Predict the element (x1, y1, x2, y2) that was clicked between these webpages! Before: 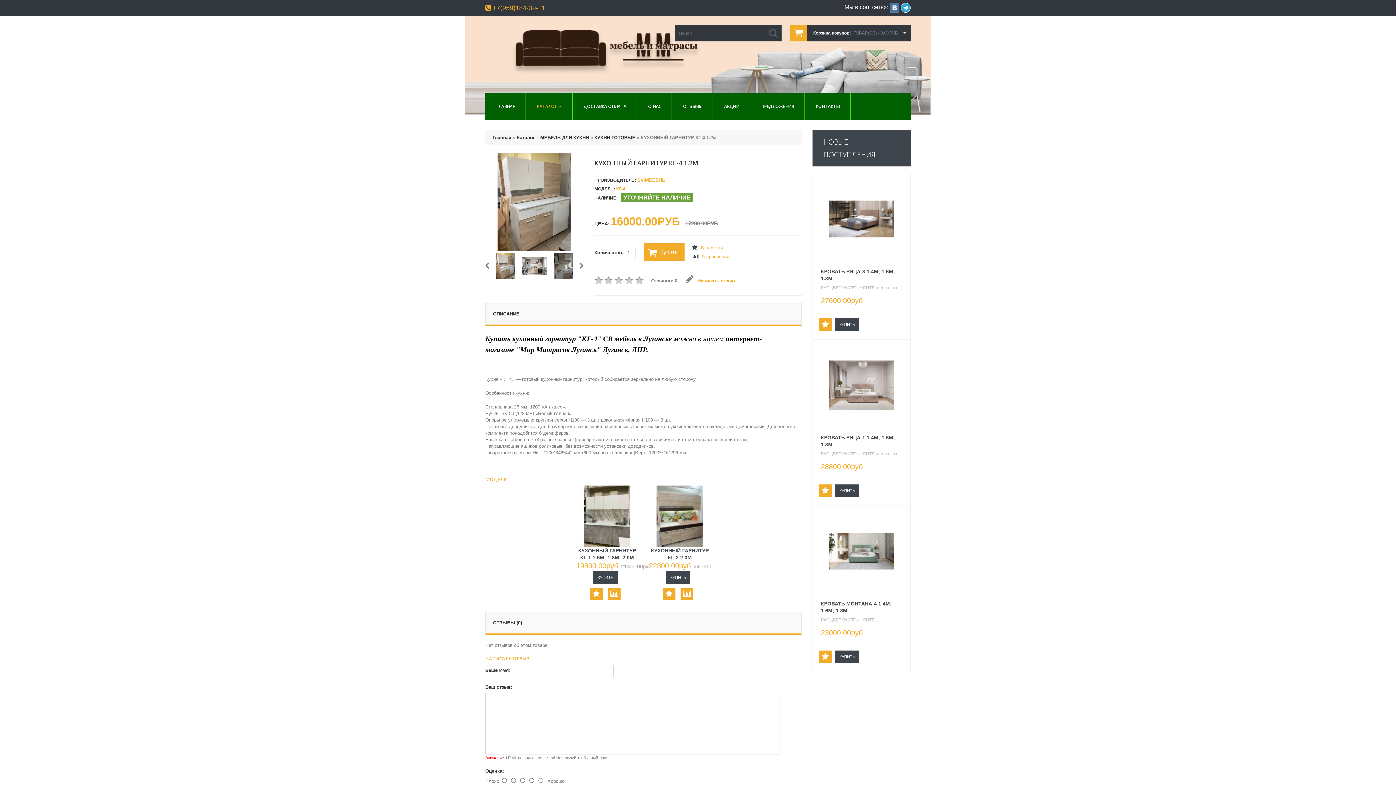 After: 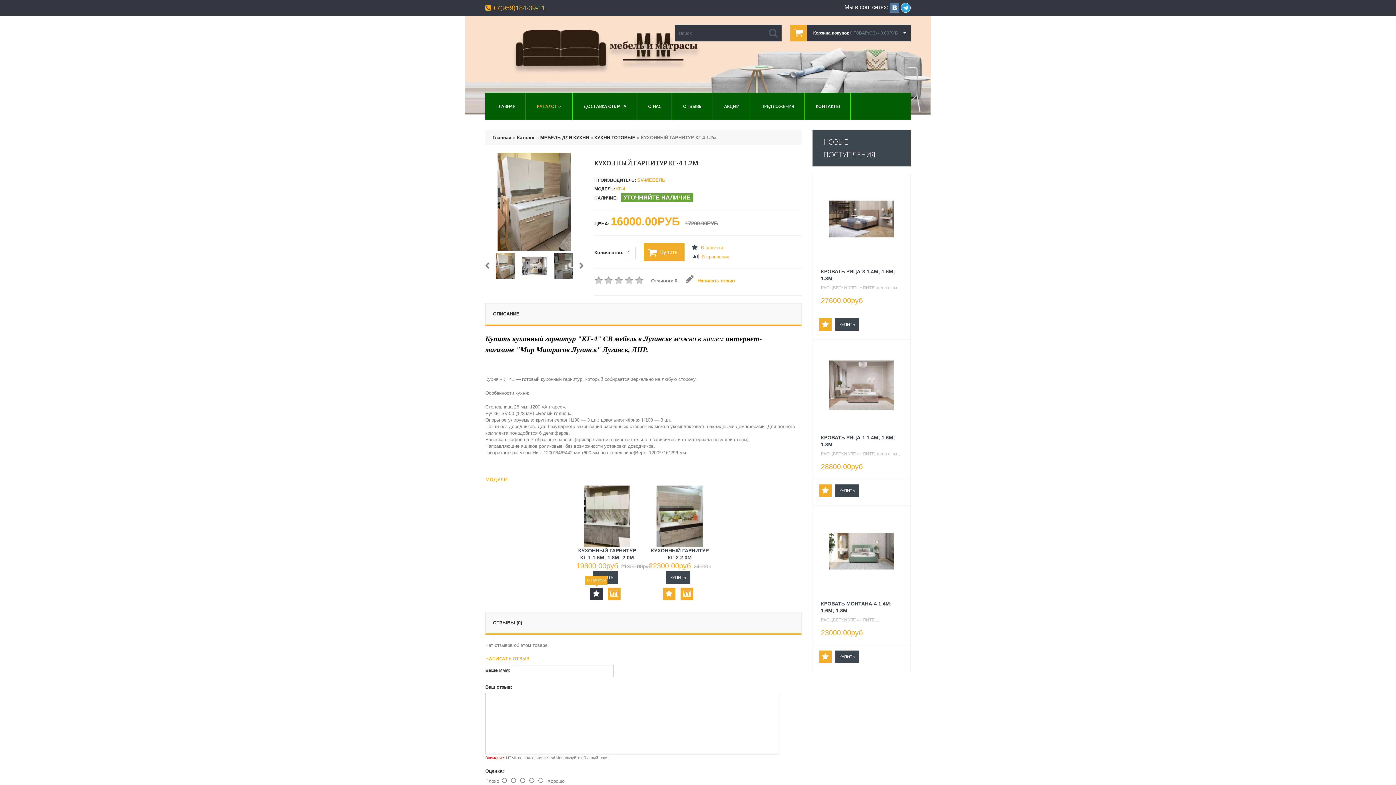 Action: bbox: (590, 588, 602, 600)